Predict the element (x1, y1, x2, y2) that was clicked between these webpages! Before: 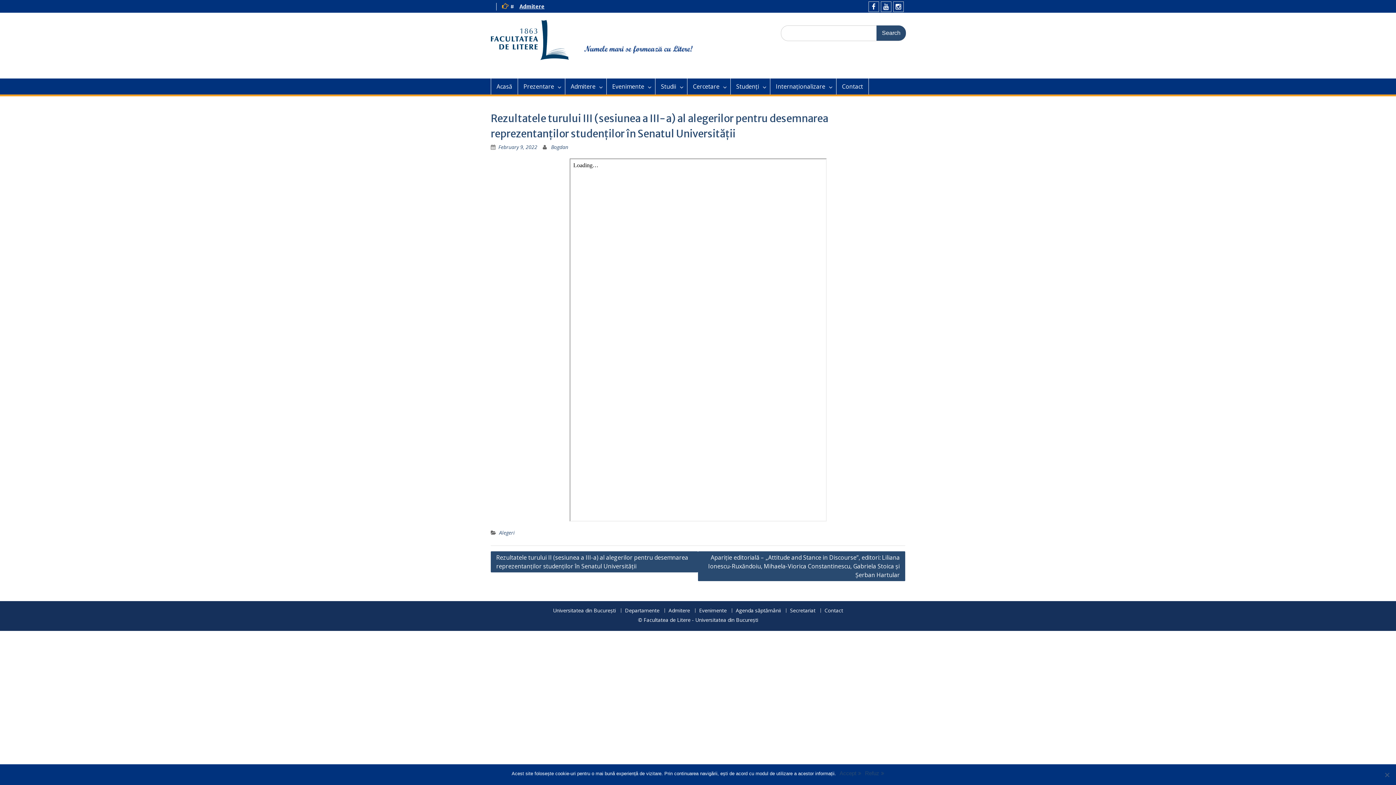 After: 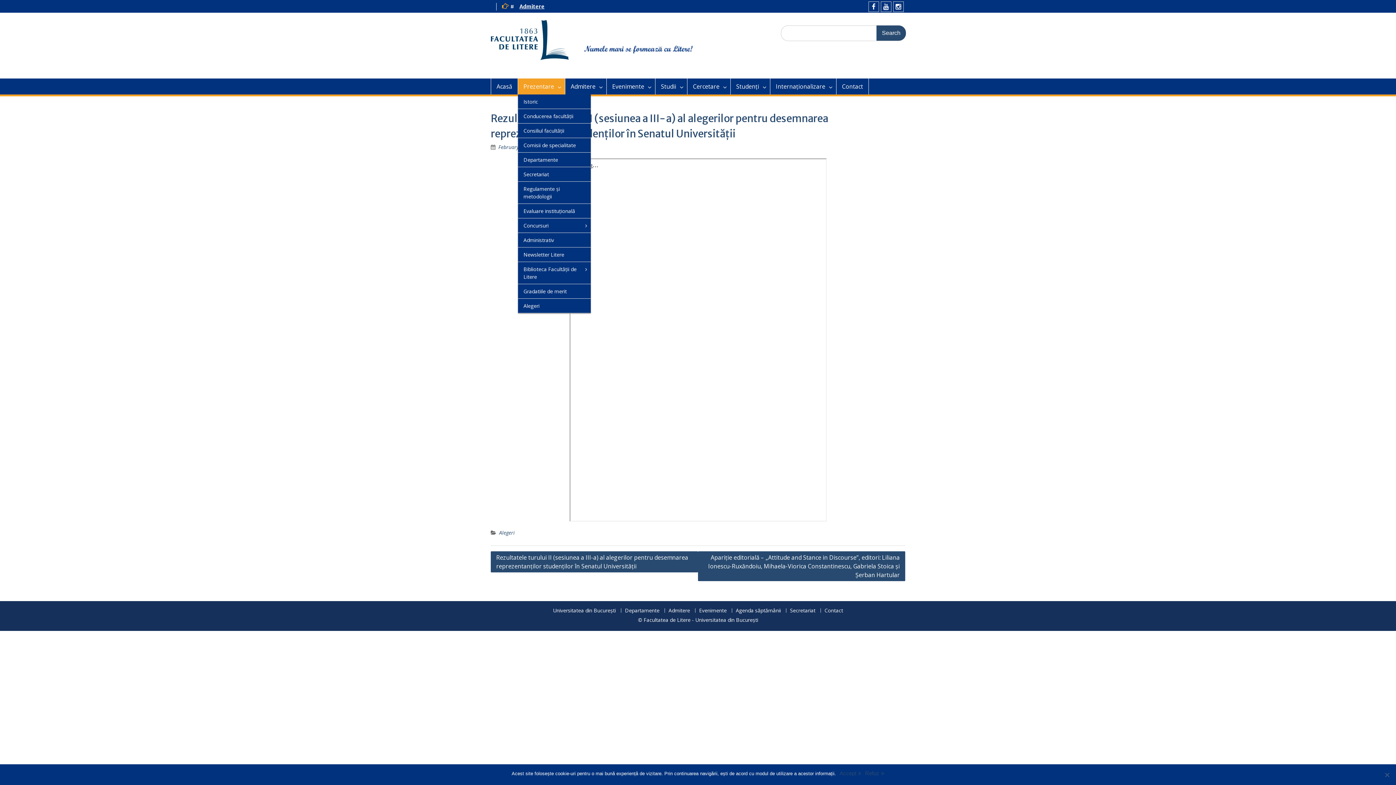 Action: label: Prezentare bbox: (518, 78, 565, 94)